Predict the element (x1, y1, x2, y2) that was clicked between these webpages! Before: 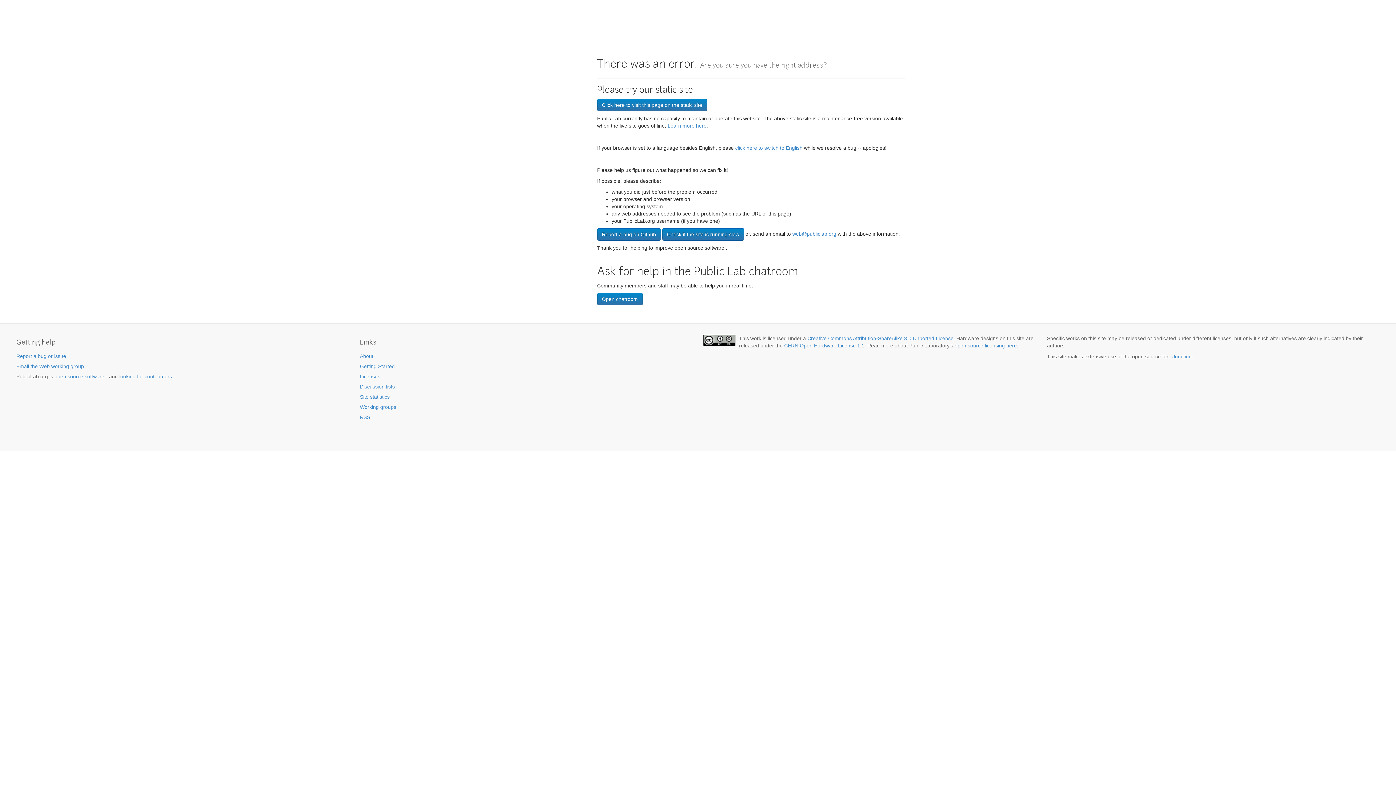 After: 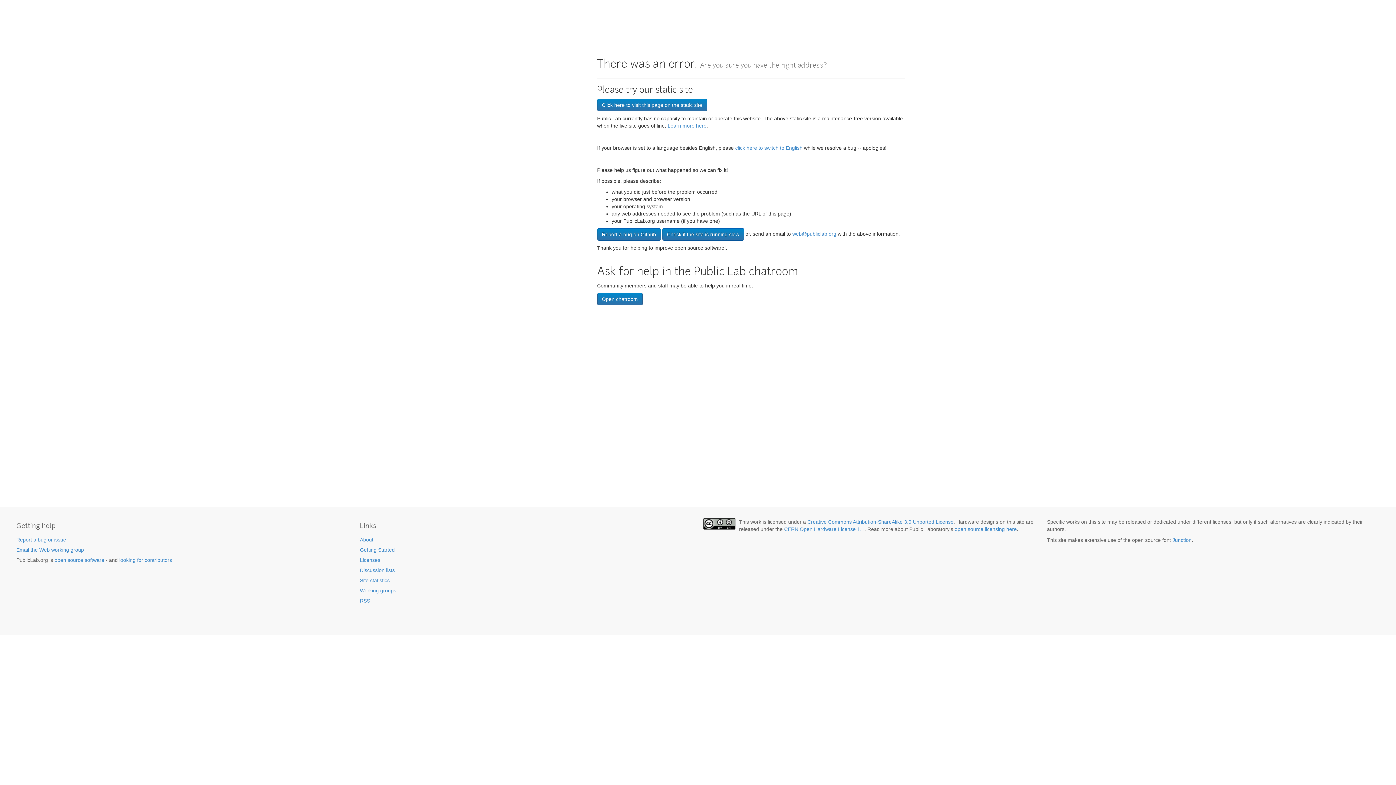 Action: label: Open chatroom bbox: (597, 293, 642, 305)